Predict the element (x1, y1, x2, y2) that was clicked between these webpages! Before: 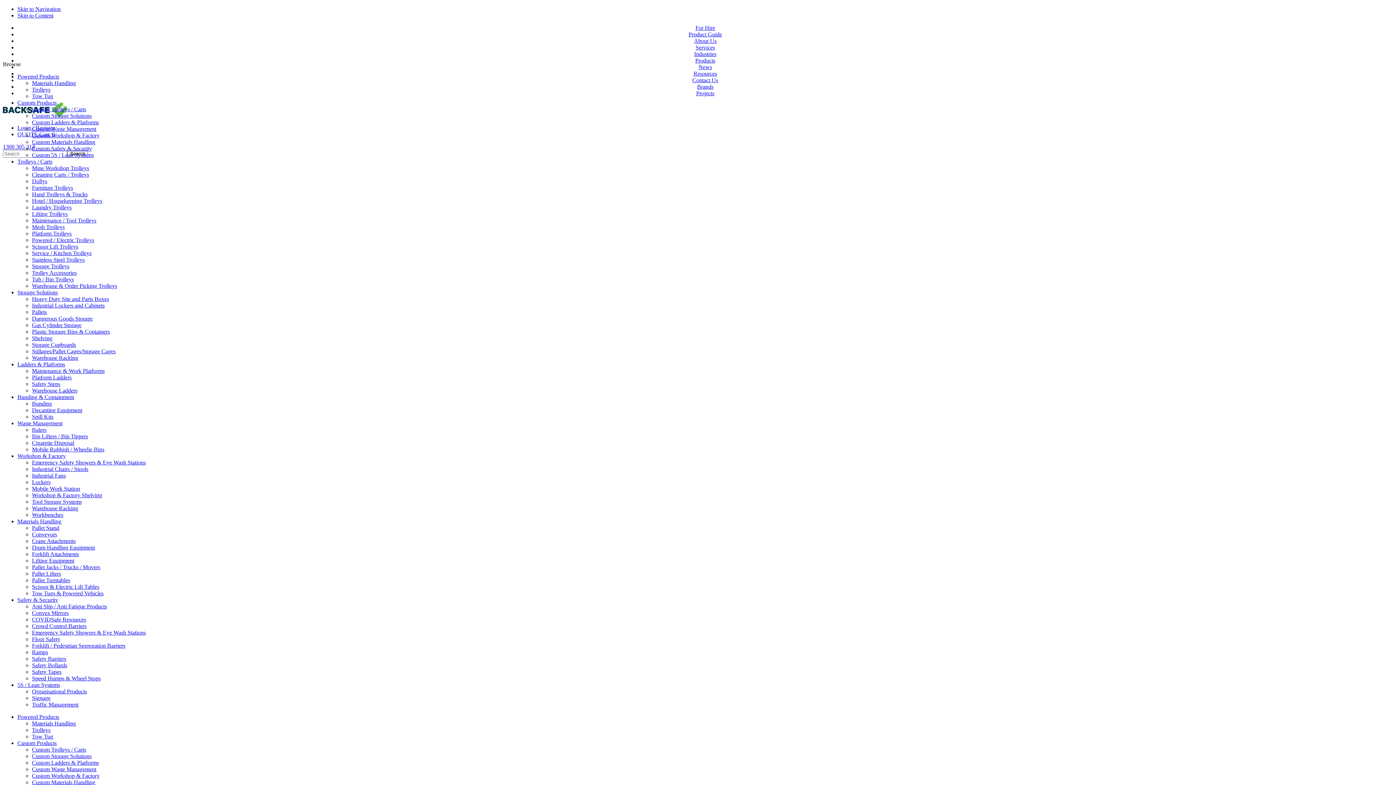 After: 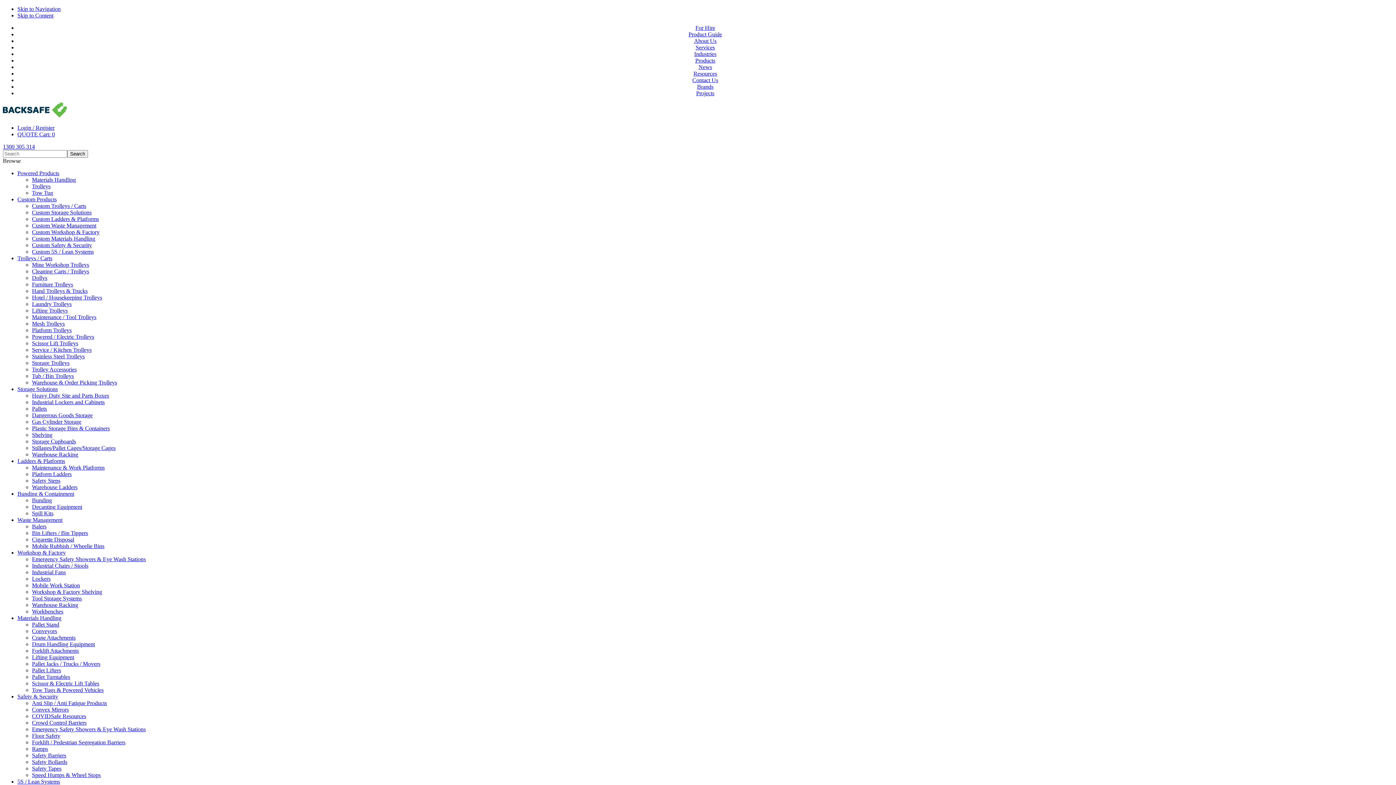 Action: label: Trolley Accessories bbox: (32, 269, 76, 276)